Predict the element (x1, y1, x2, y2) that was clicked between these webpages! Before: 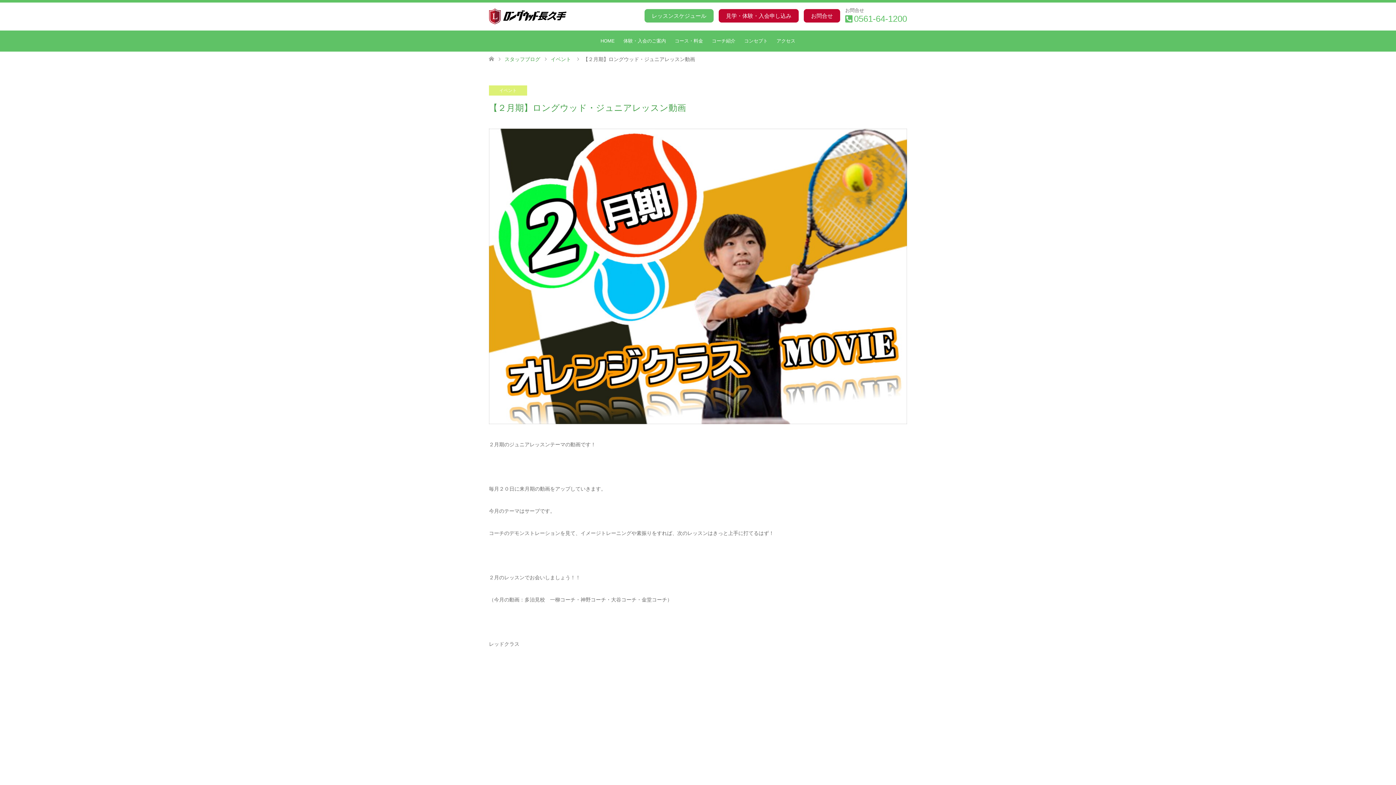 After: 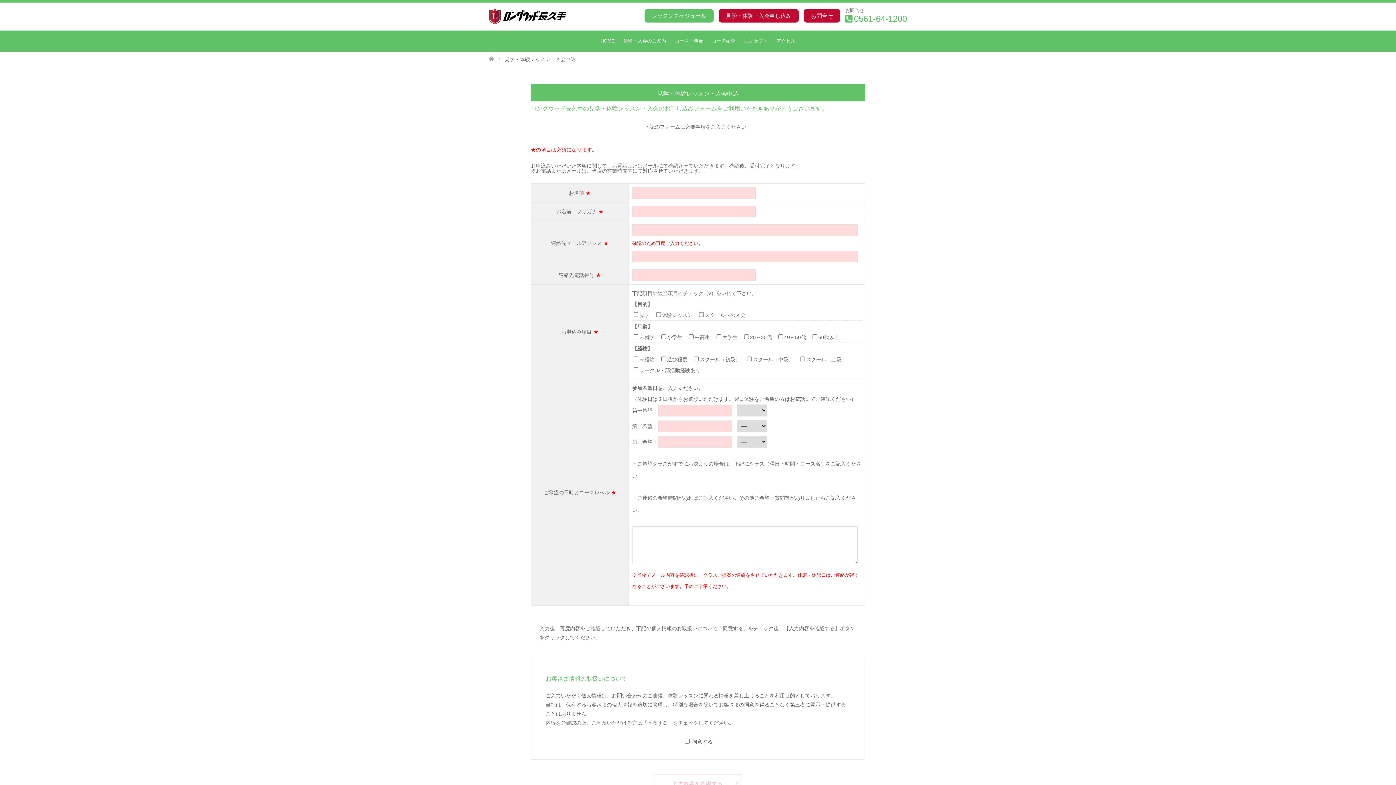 Action: bbox: (718, 8, 798, 22) label: 見学・体験・入会申し込み